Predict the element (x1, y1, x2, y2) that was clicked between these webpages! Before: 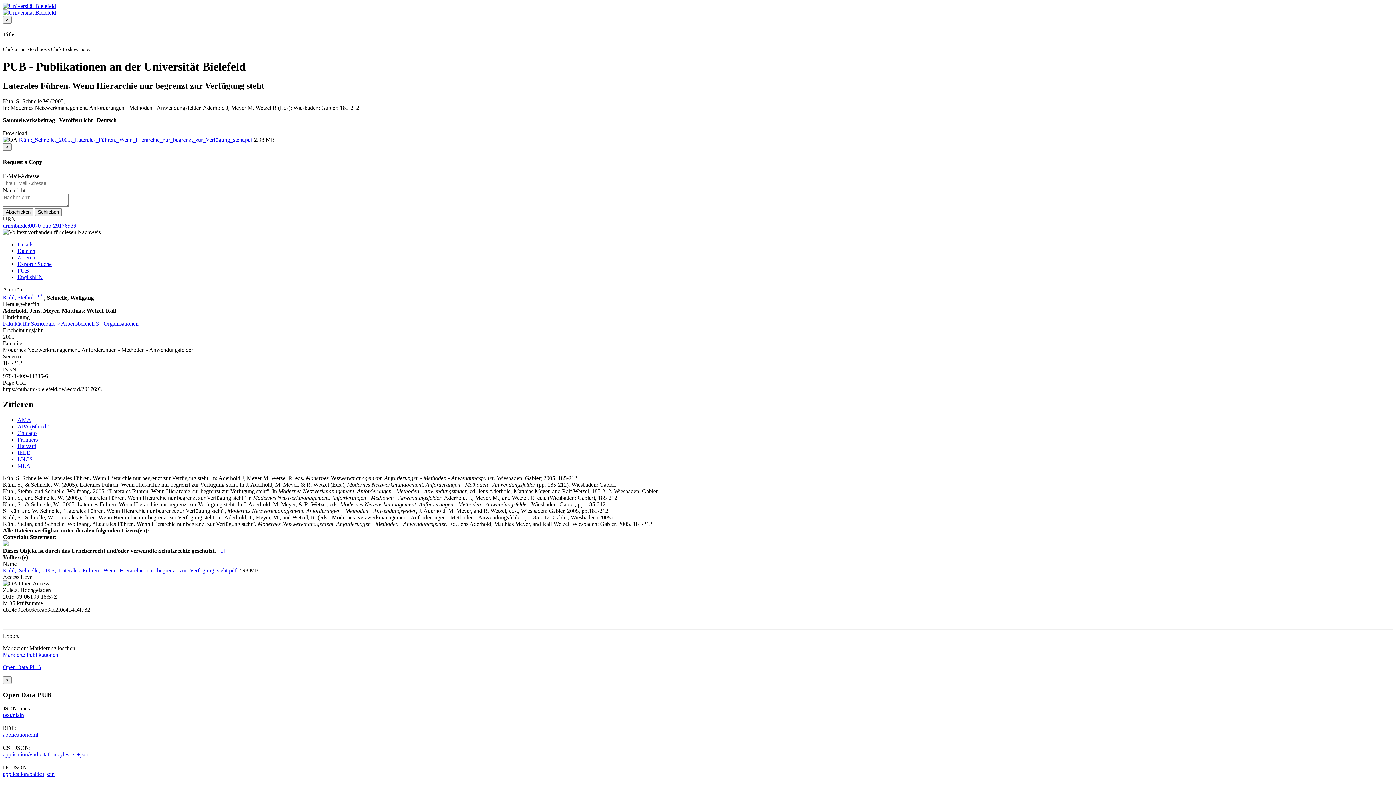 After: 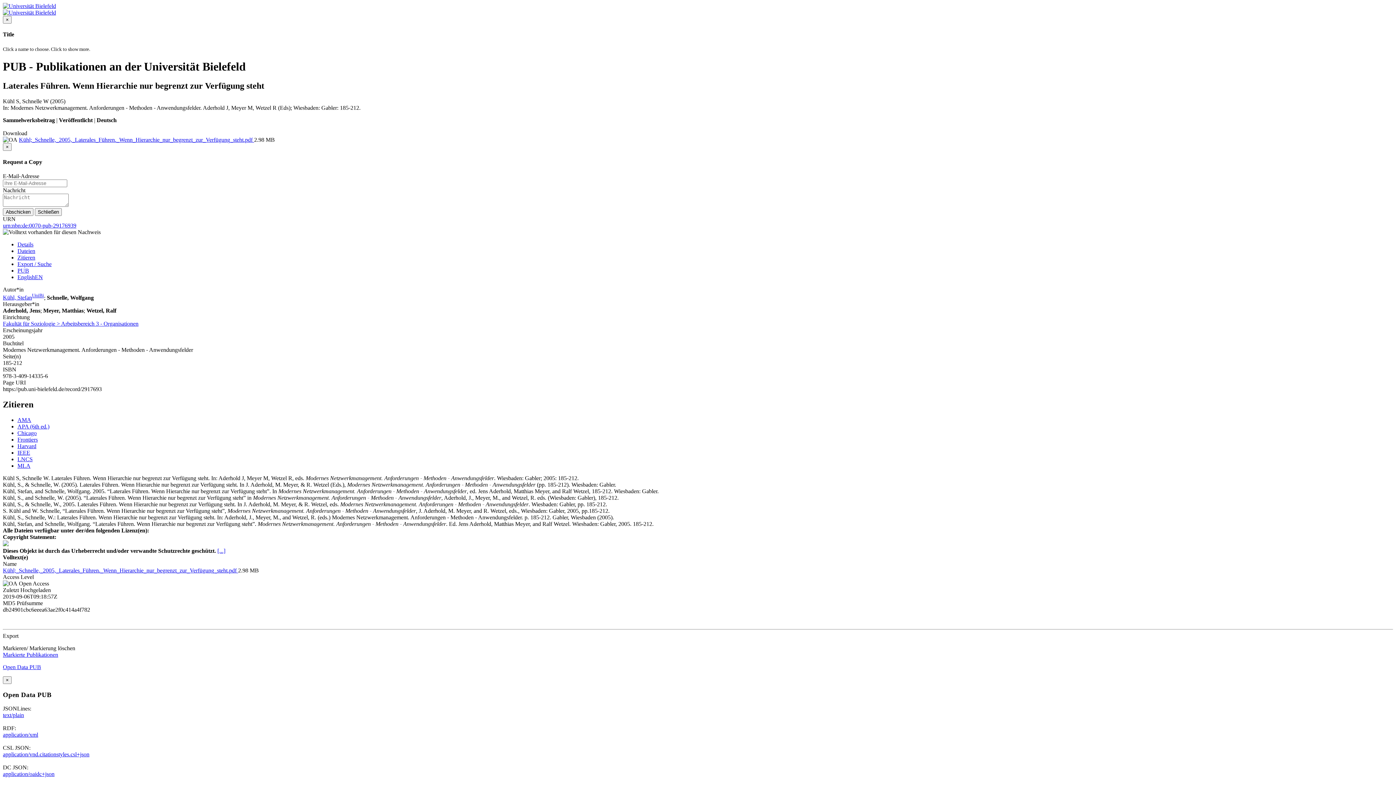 Action: label: Markieren/ Markierung löschen bbox: (2, 645, 75, 651)